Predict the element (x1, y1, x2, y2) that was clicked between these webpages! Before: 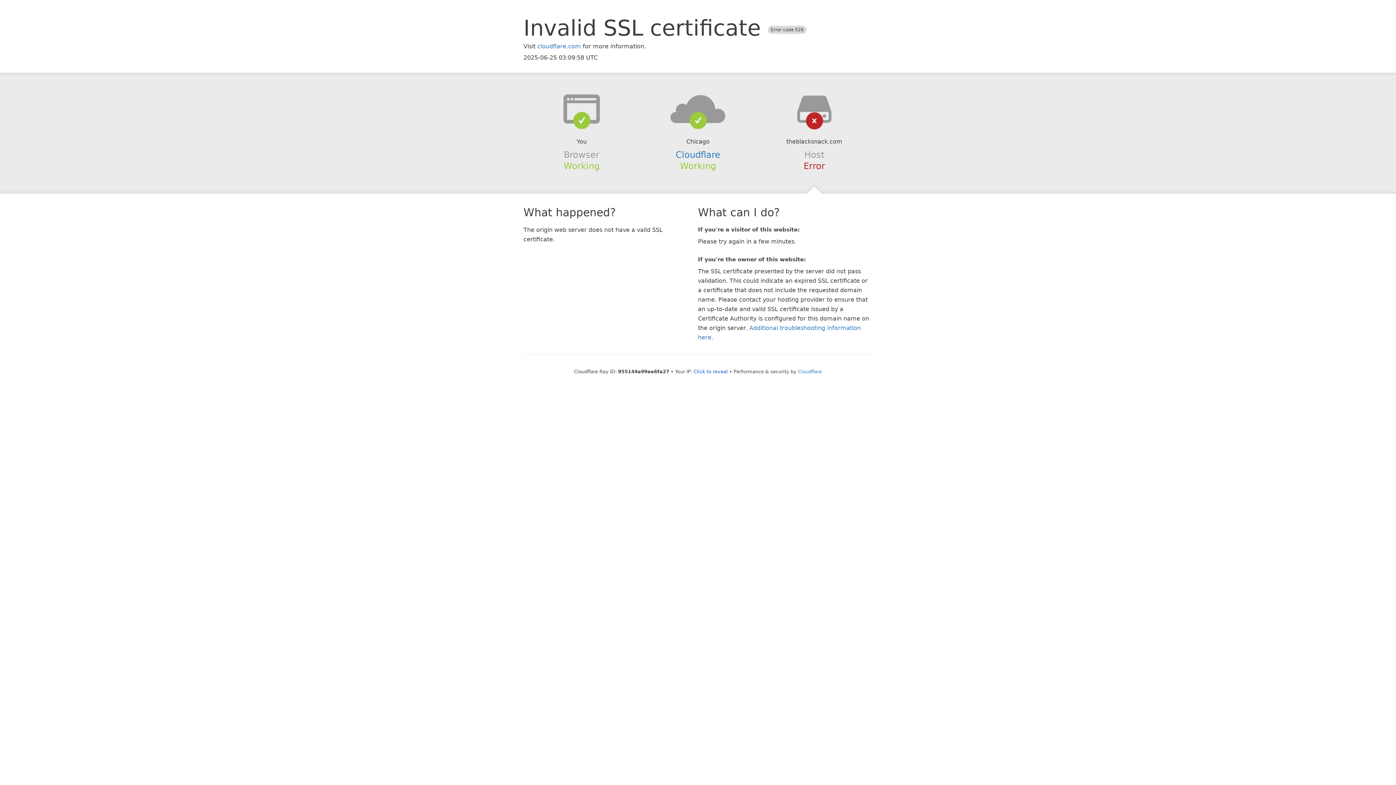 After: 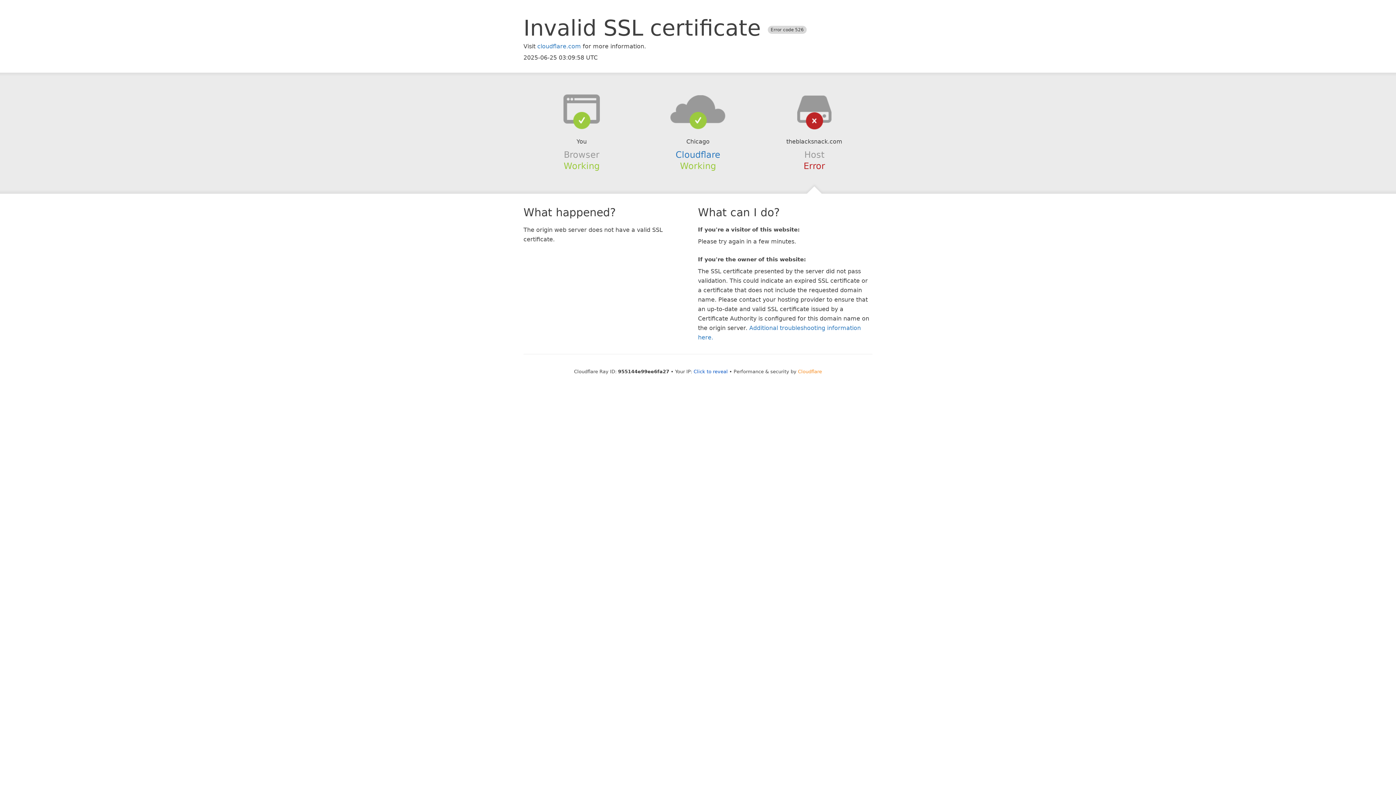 Action: bbox: (798, 368, 822, 374) label: Cloudflare